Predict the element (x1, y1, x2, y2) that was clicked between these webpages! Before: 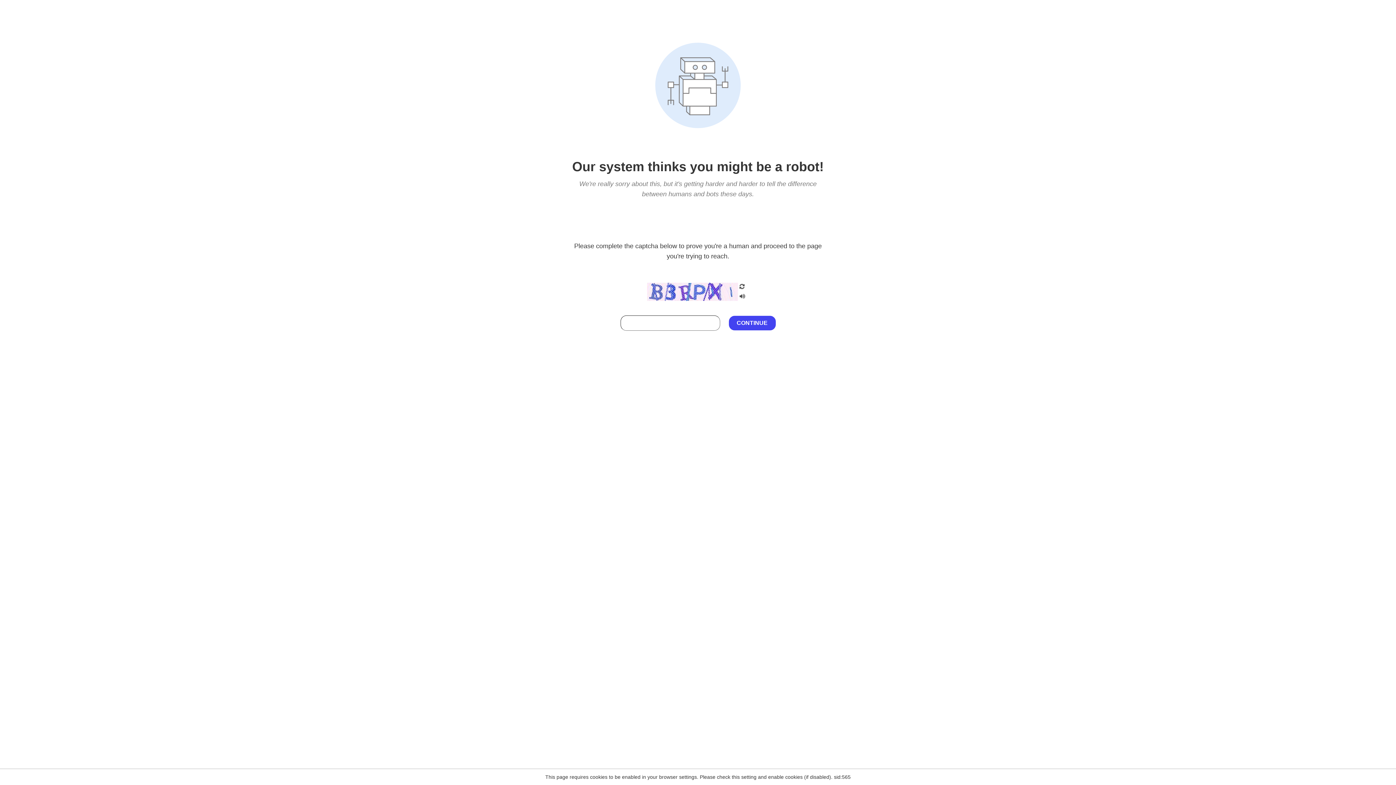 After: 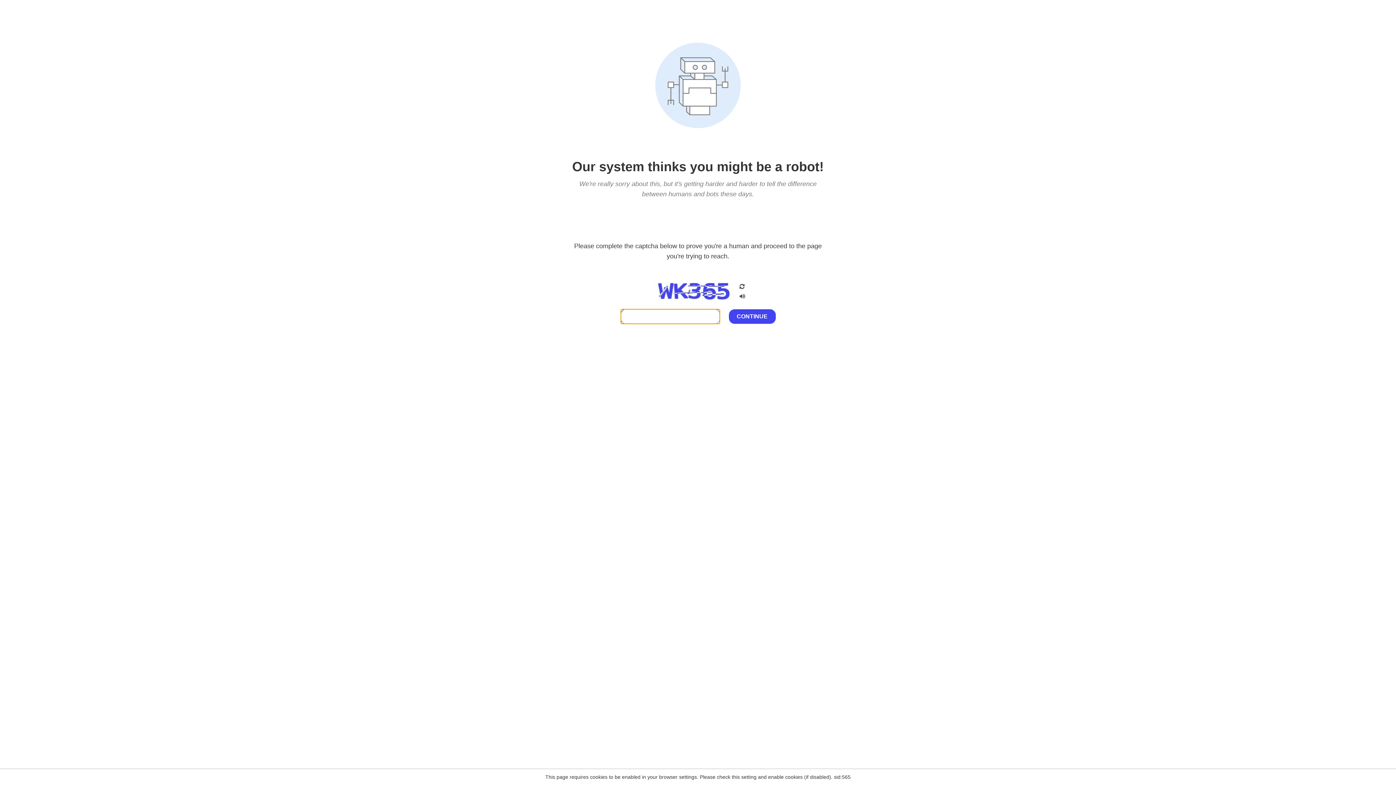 Action: bbox: (738, 200, 746, 210)